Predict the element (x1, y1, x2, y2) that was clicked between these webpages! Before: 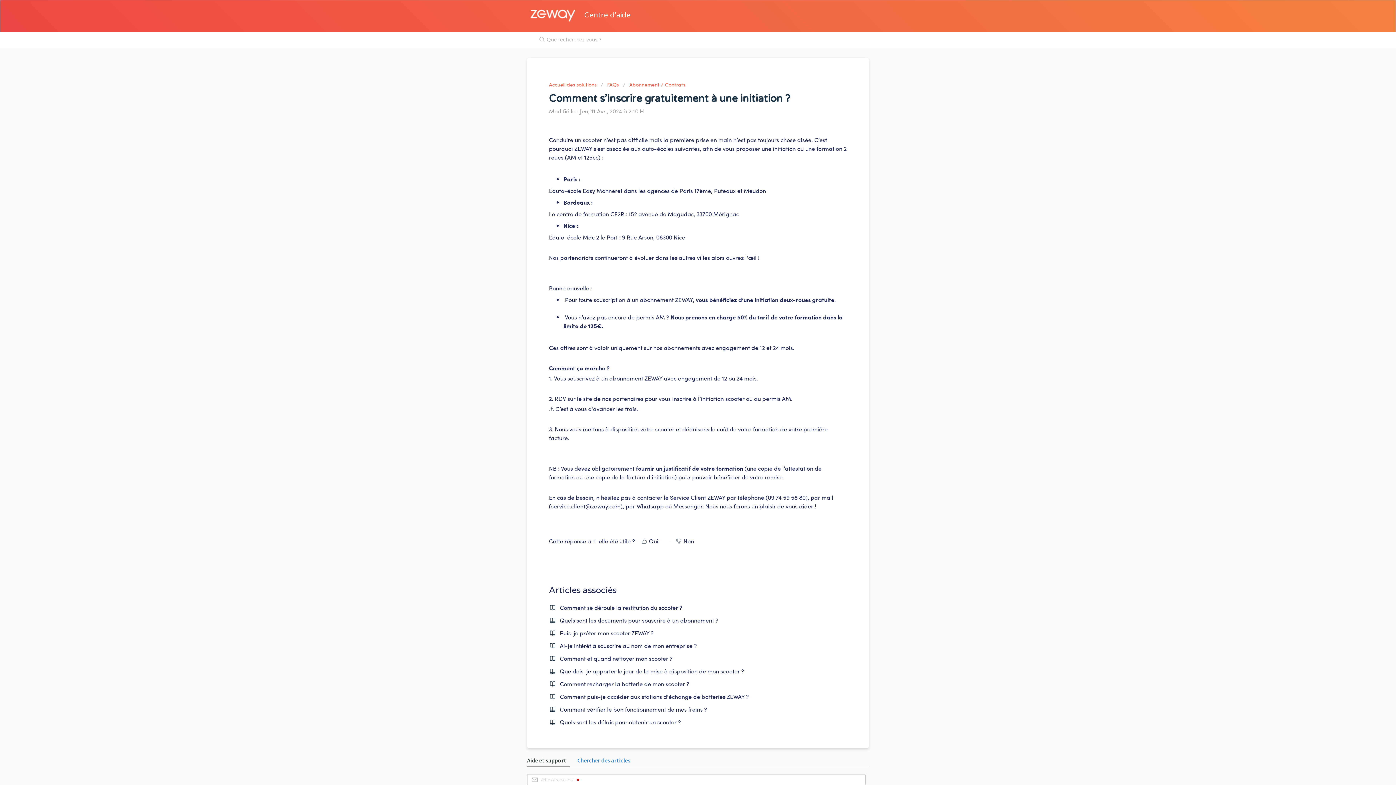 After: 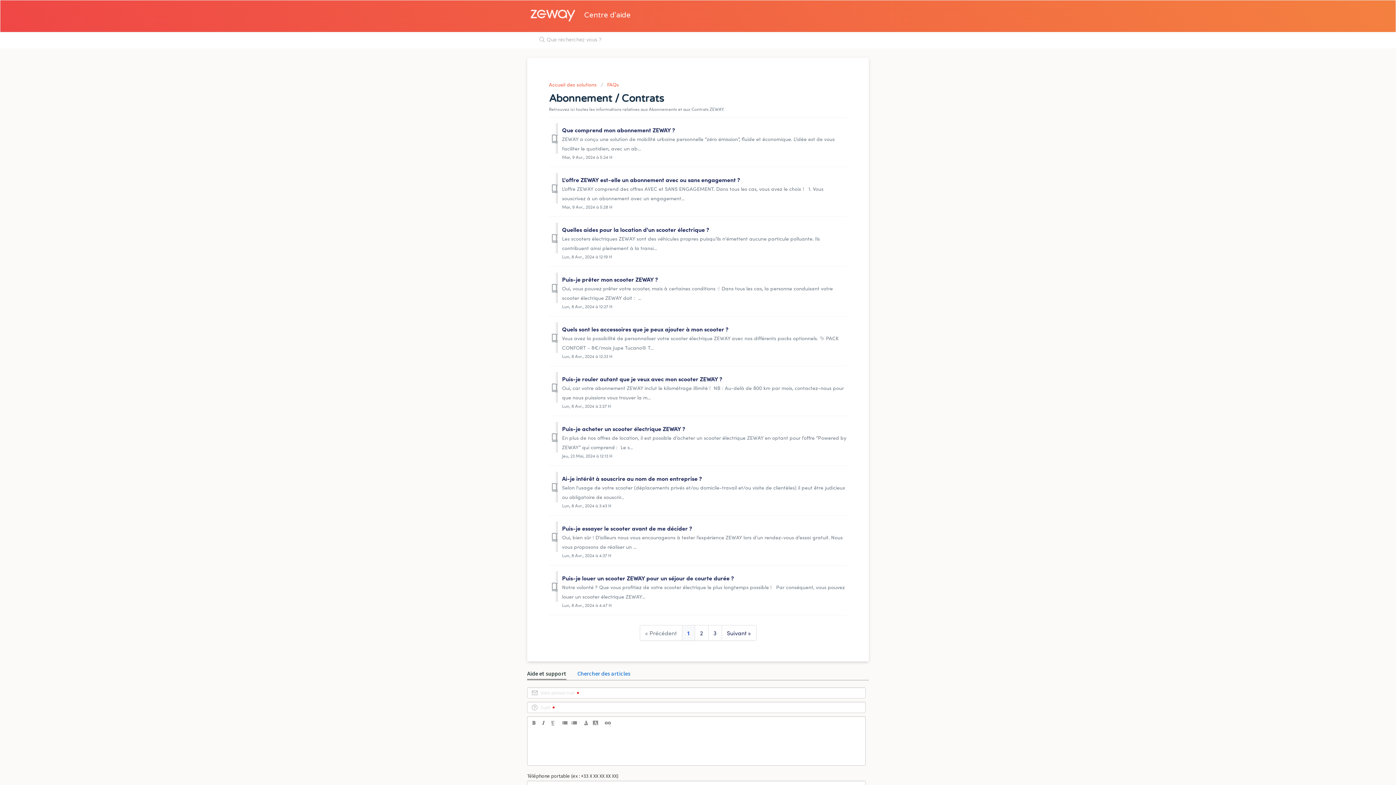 Action: bbox: (622, 80, 685, 88) label: Abonnement / Contrats